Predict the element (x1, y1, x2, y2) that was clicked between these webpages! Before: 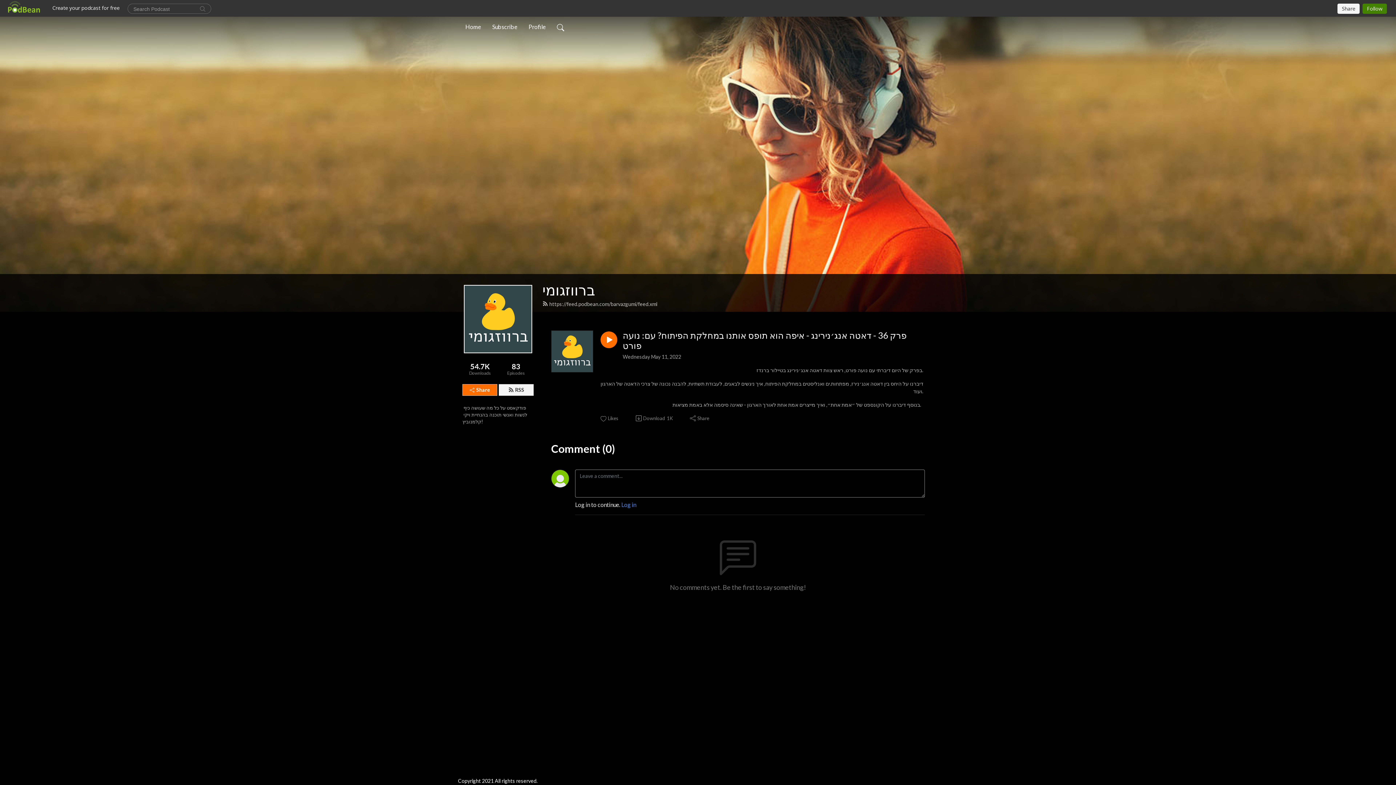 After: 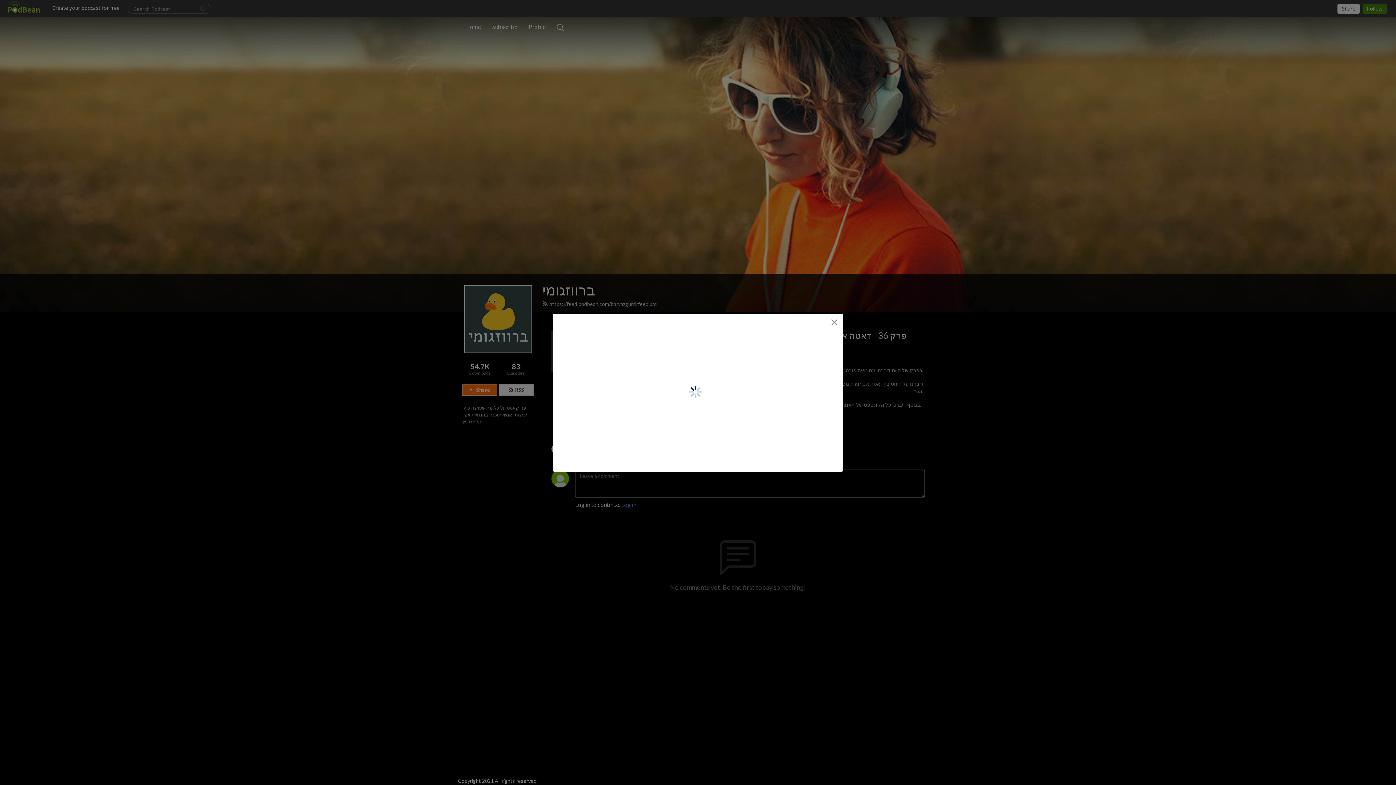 Action: label: Share bbox: (689, 415, 710, 422)